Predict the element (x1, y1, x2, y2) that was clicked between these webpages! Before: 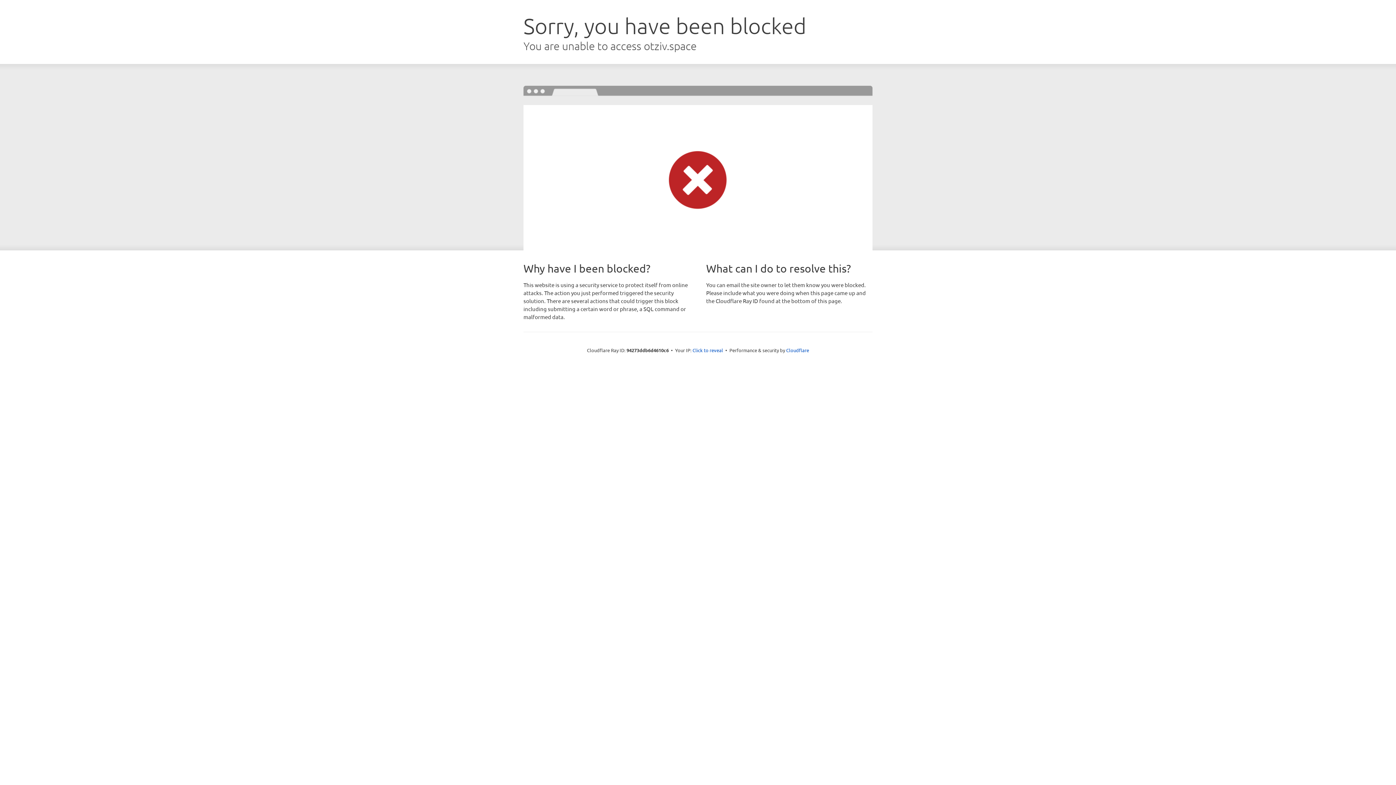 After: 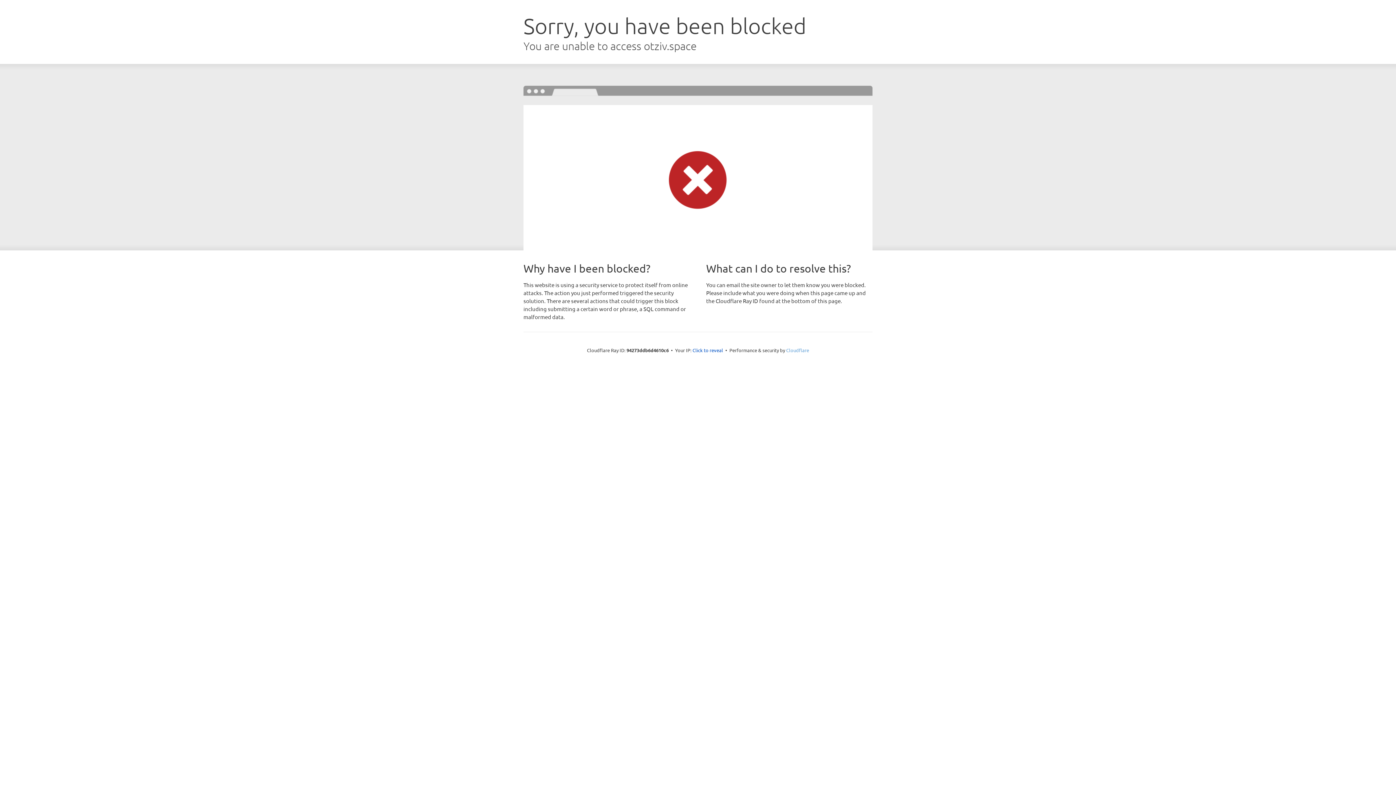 Action: label: Cloudflare bbox: (786, 347, 809, 353)